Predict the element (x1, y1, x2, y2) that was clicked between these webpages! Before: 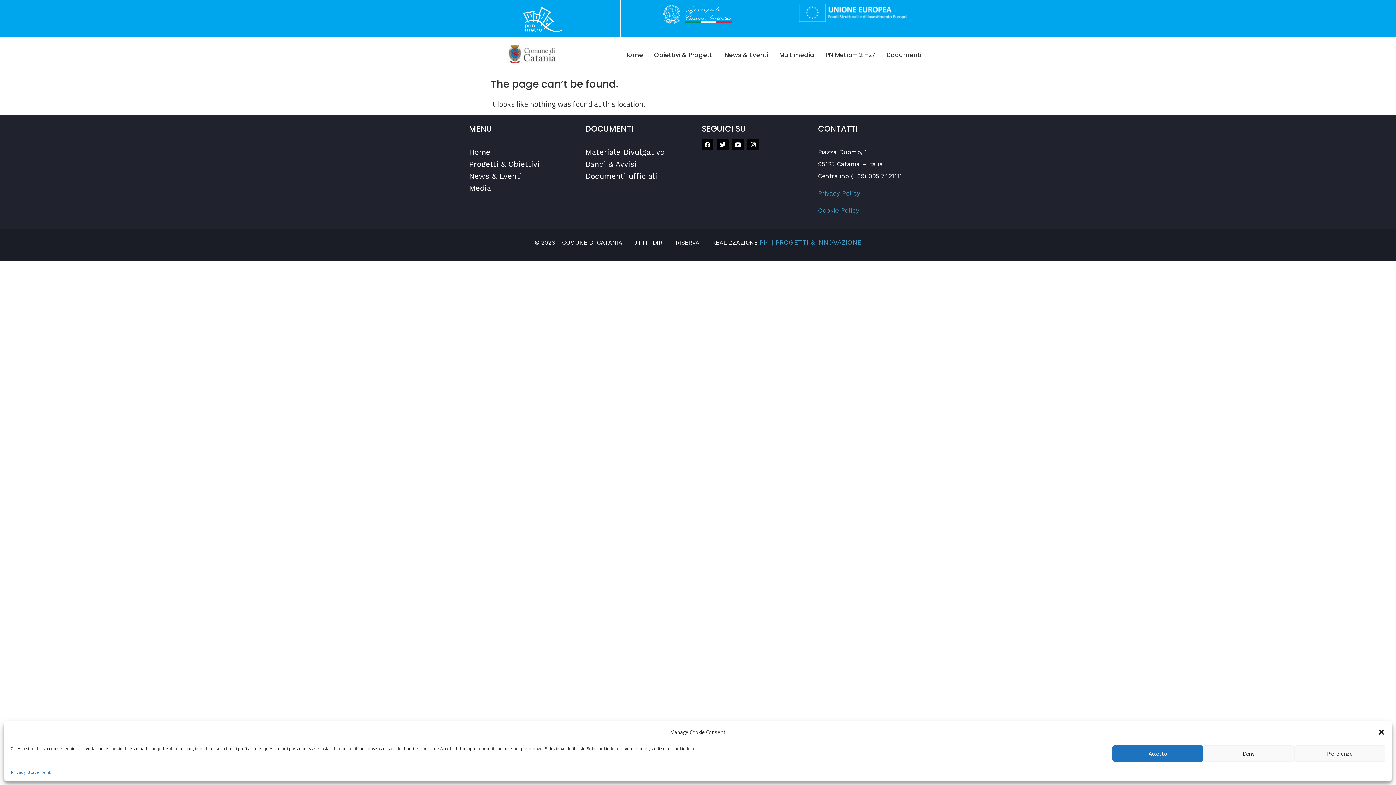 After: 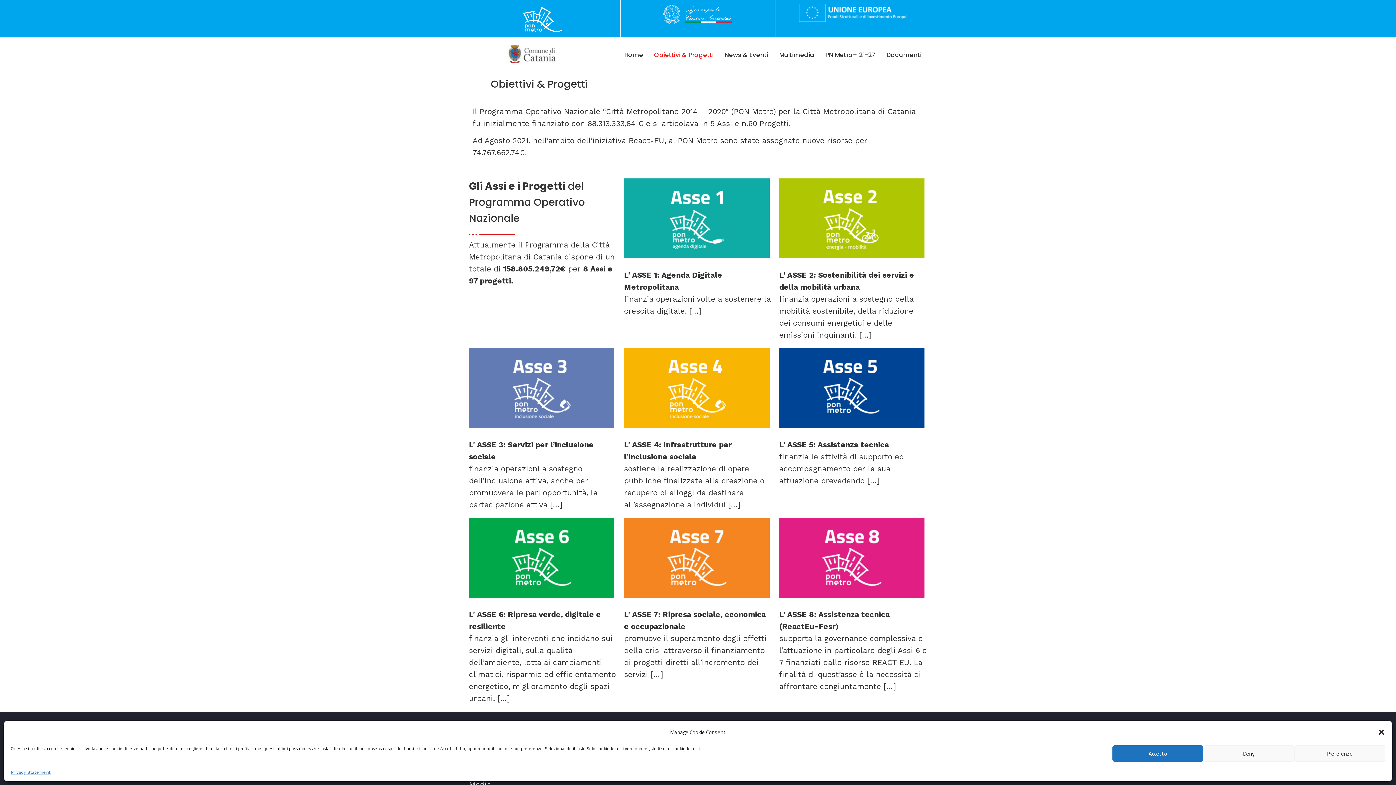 Action: bbox: (469, 158, 578, 170) label: Progetti & Obiettivi